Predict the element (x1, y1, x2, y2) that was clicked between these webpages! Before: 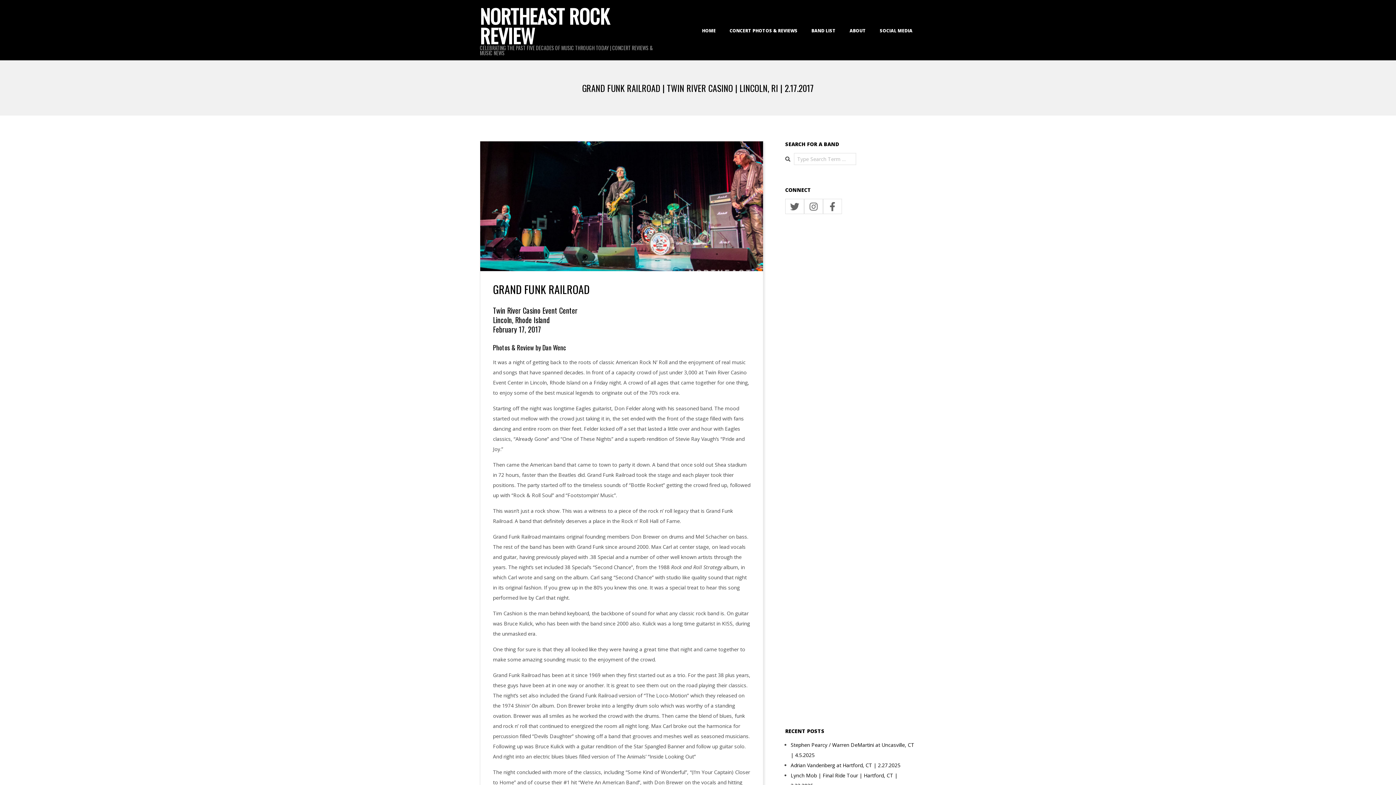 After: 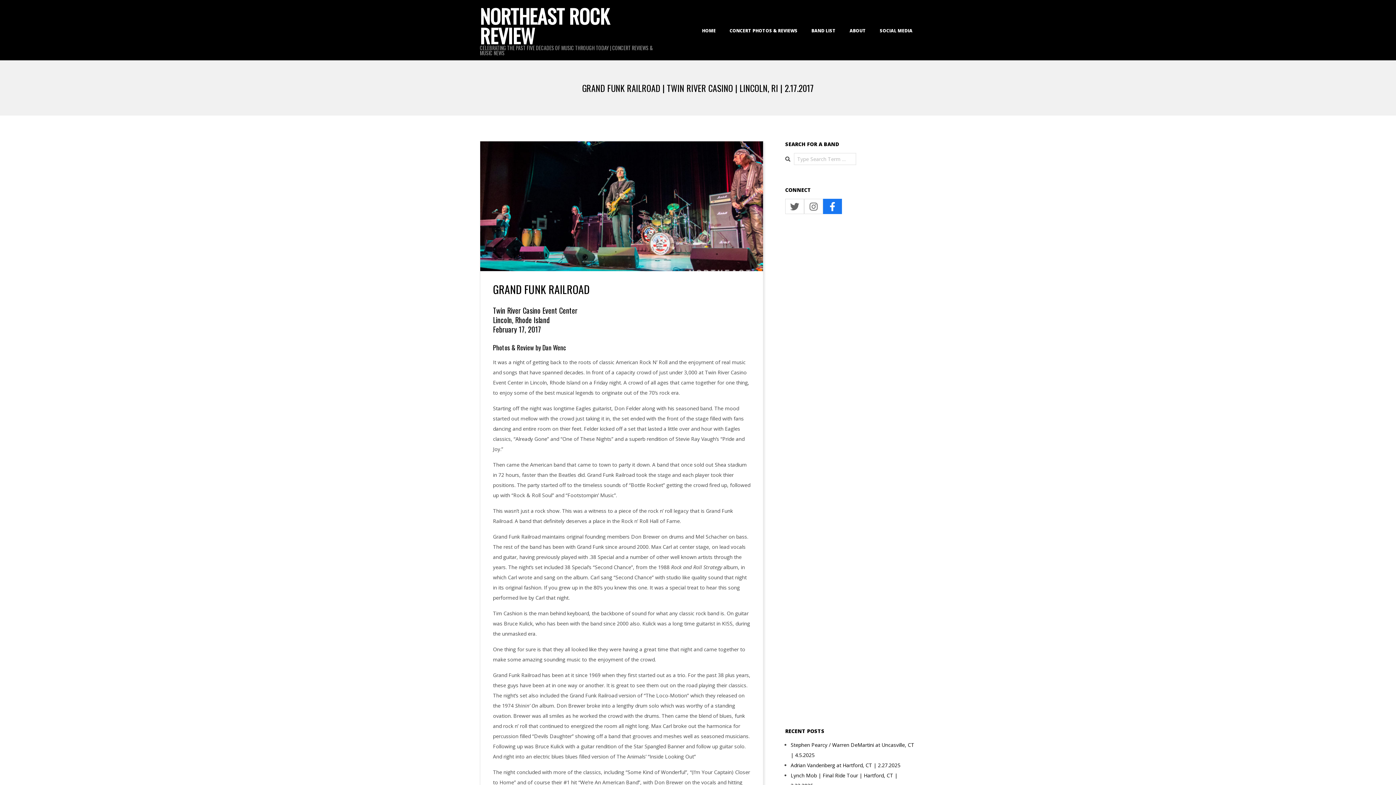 Action: bbox: (823, 198, 842, 214)